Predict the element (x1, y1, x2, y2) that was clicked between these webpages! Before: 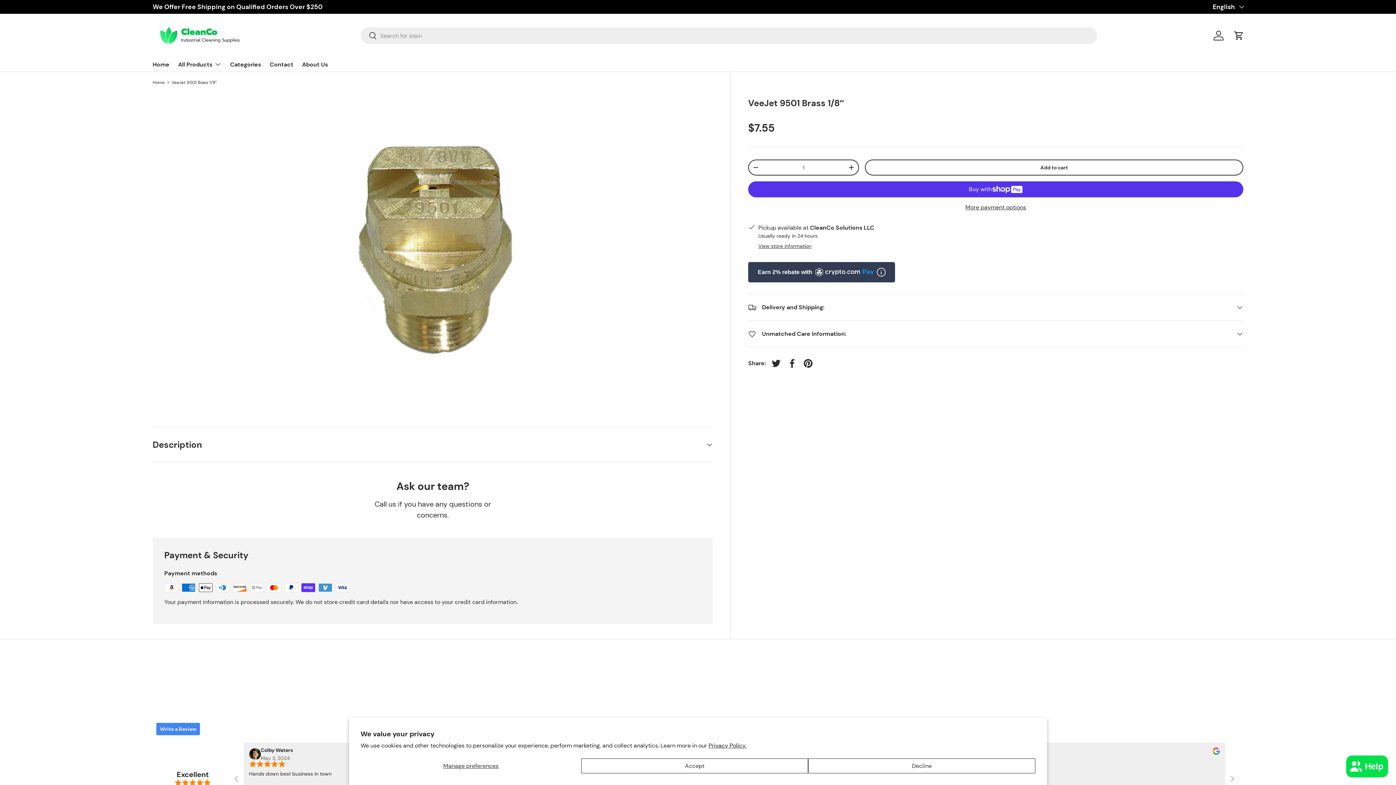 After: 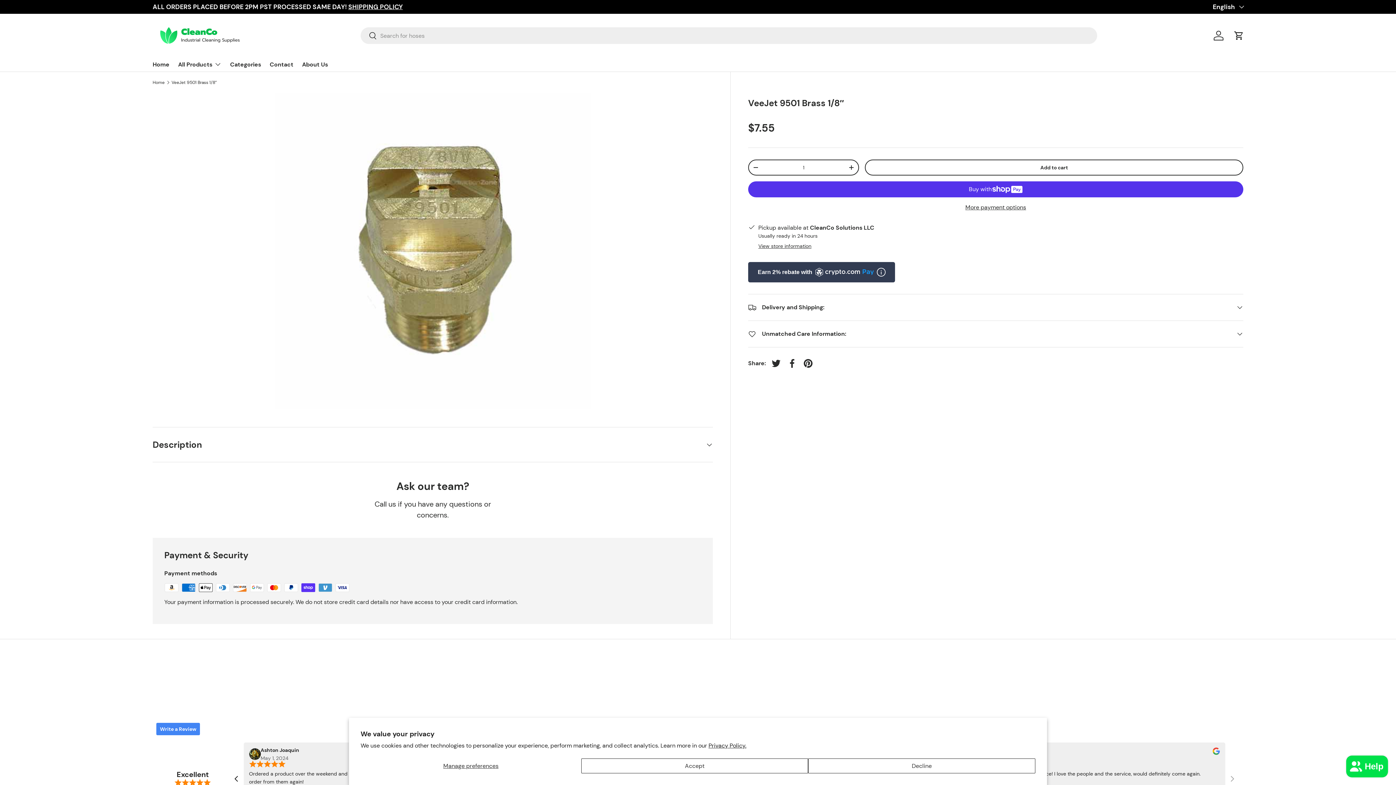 Action: label: Previous slide bbox: (229, 772, 240, 784)